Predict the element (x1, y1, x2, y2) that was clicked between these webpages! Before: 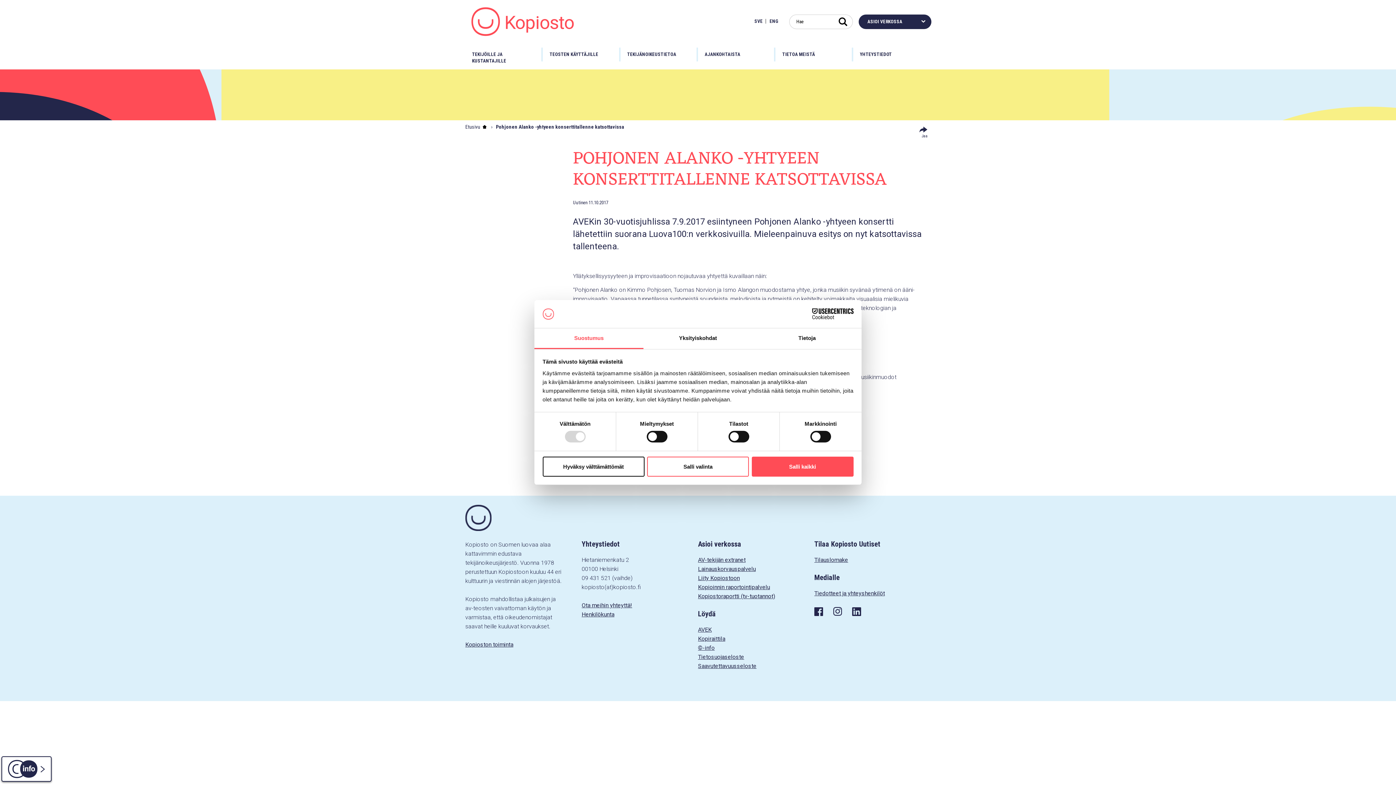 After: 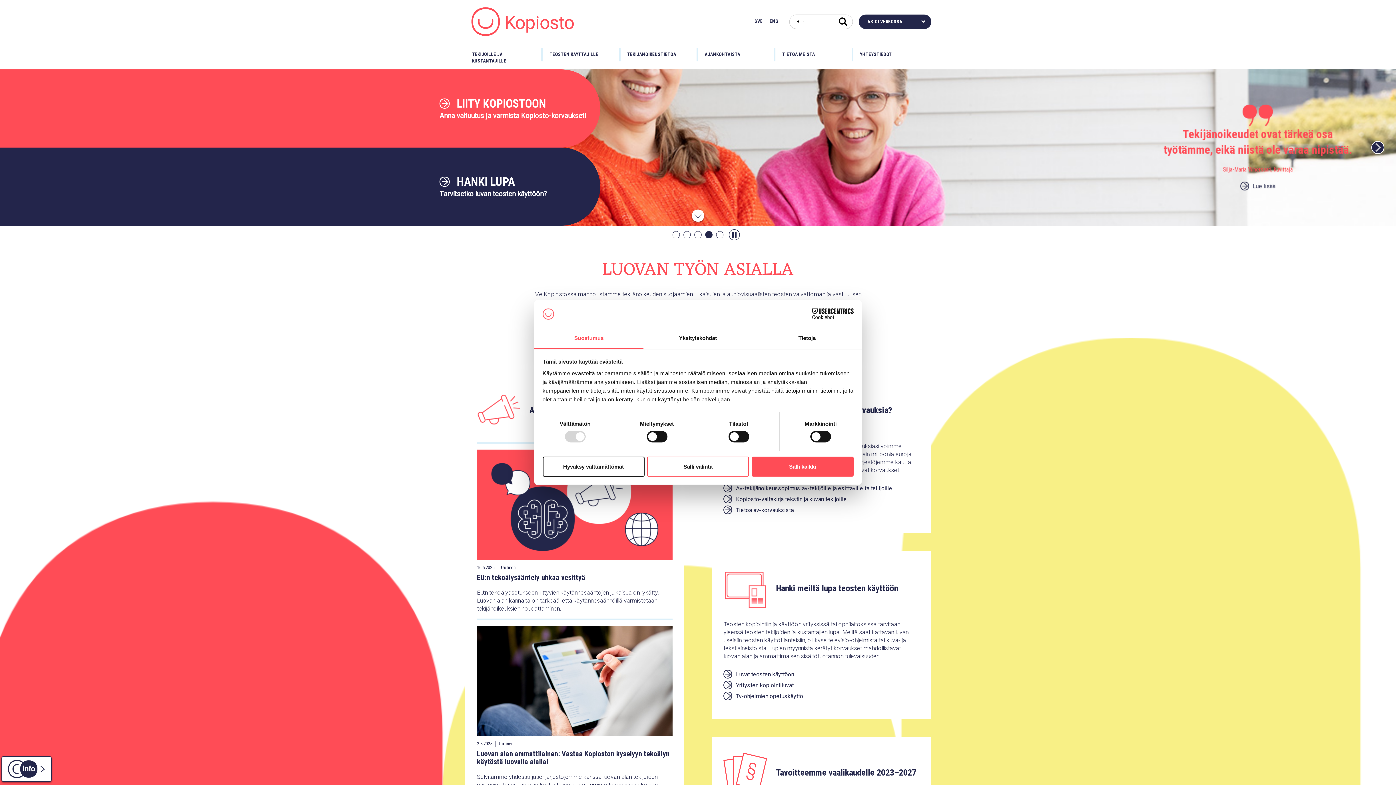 Action: bbox: (471, 28, 574, 35)